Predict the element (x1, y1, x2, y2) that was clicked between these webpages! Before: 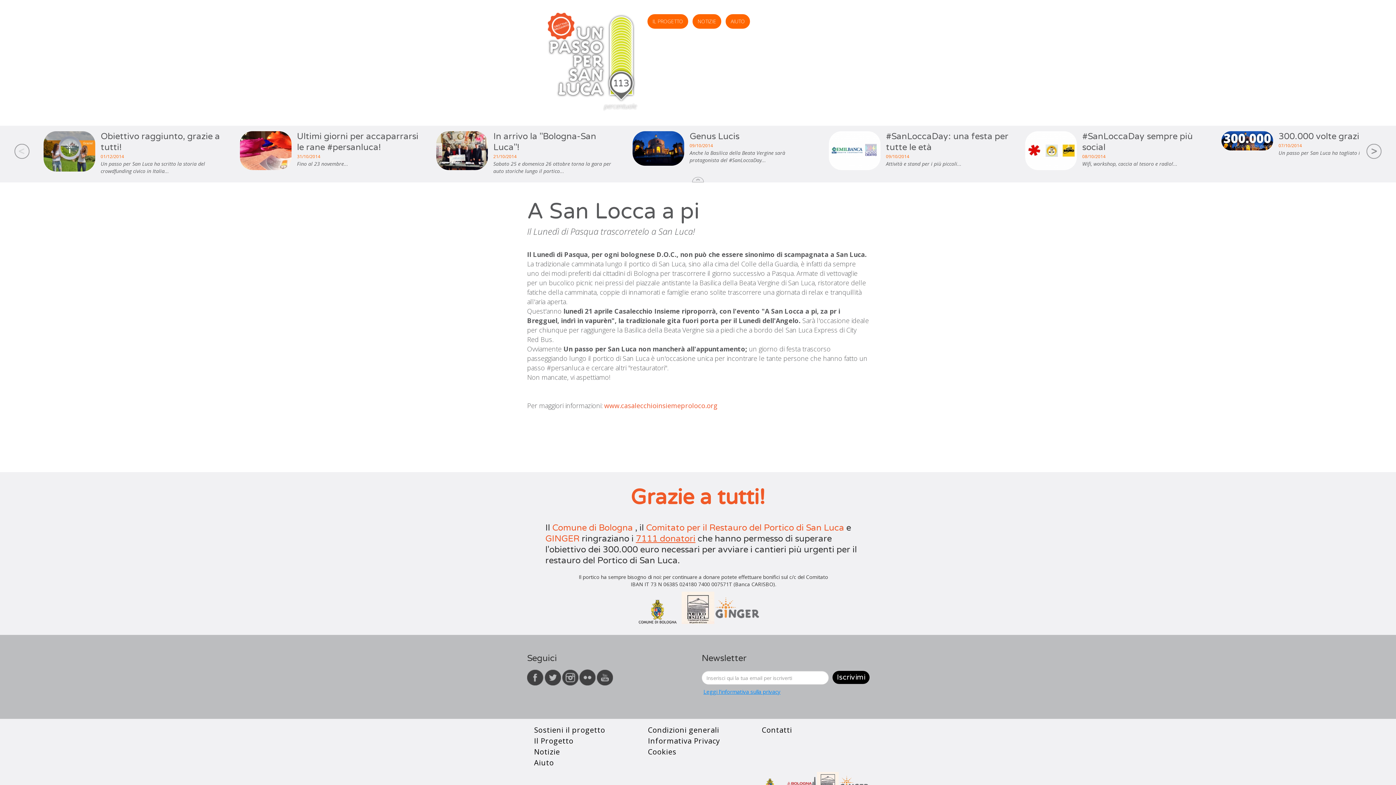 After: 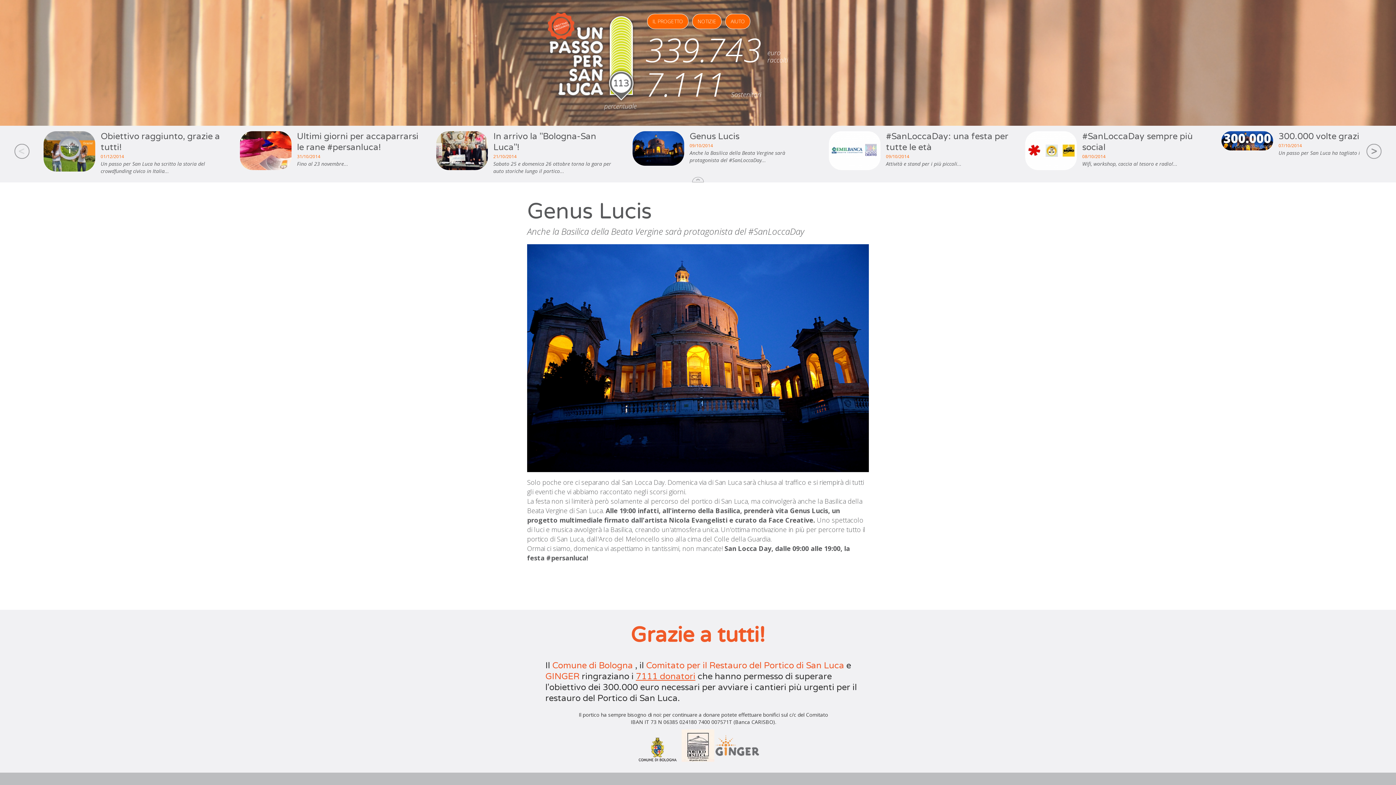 Action: bbox: (632, 131, 814, 163) label: Genus Lucis
09/10/2014

Anche la Basilica della Beata Vergine sarà protagonista del #SanLoccaDay...